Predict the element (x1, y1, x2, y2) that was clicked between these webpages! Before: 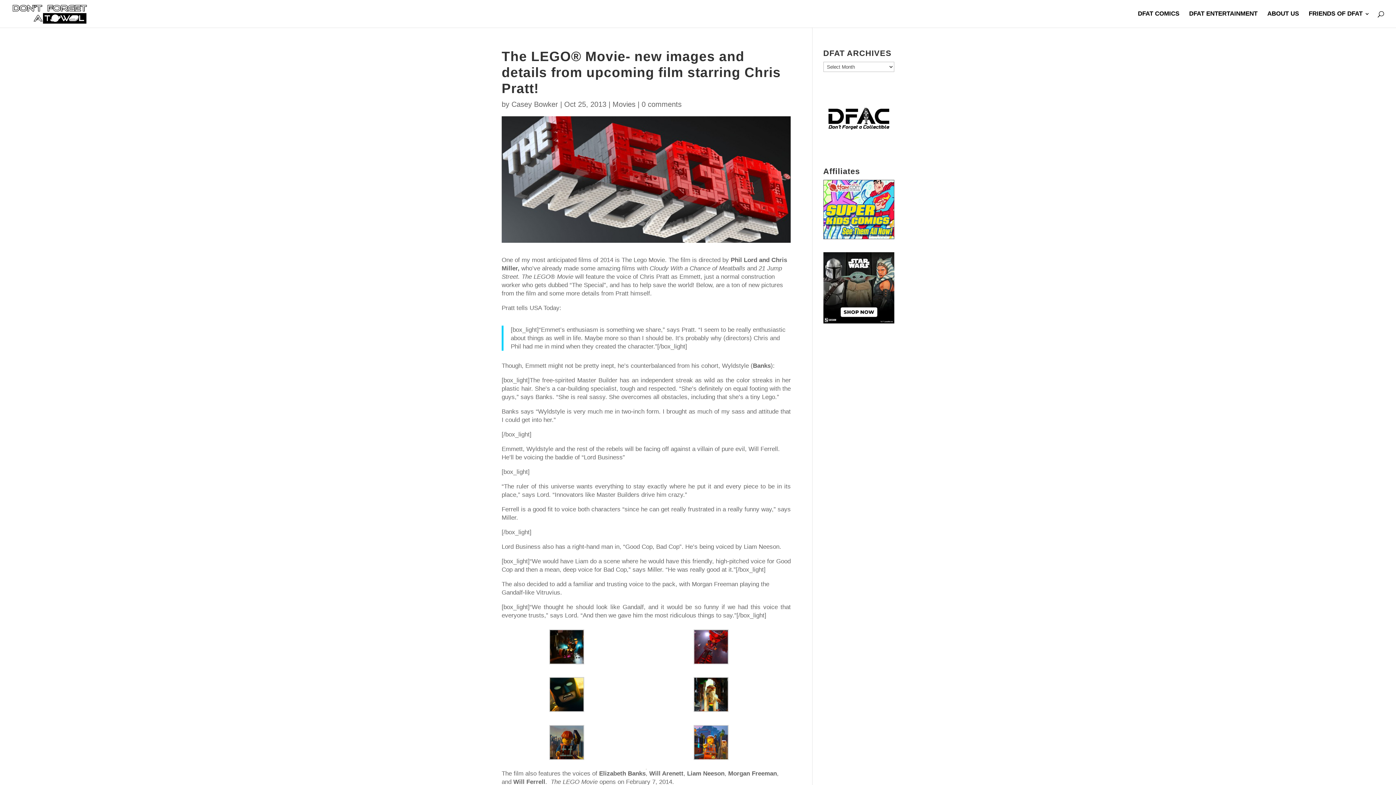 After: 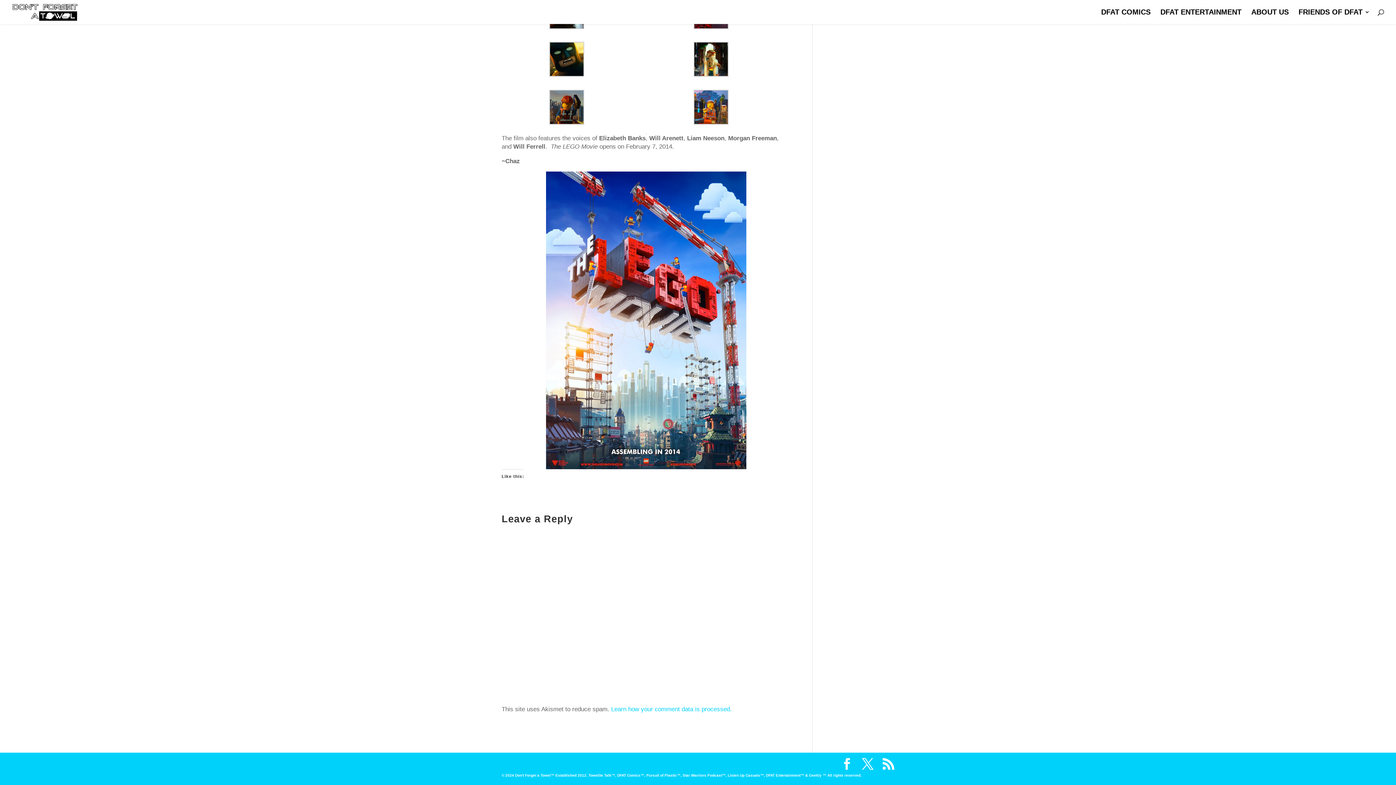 Action: label: 0 comments bbox: (641, 100, 681, 108)